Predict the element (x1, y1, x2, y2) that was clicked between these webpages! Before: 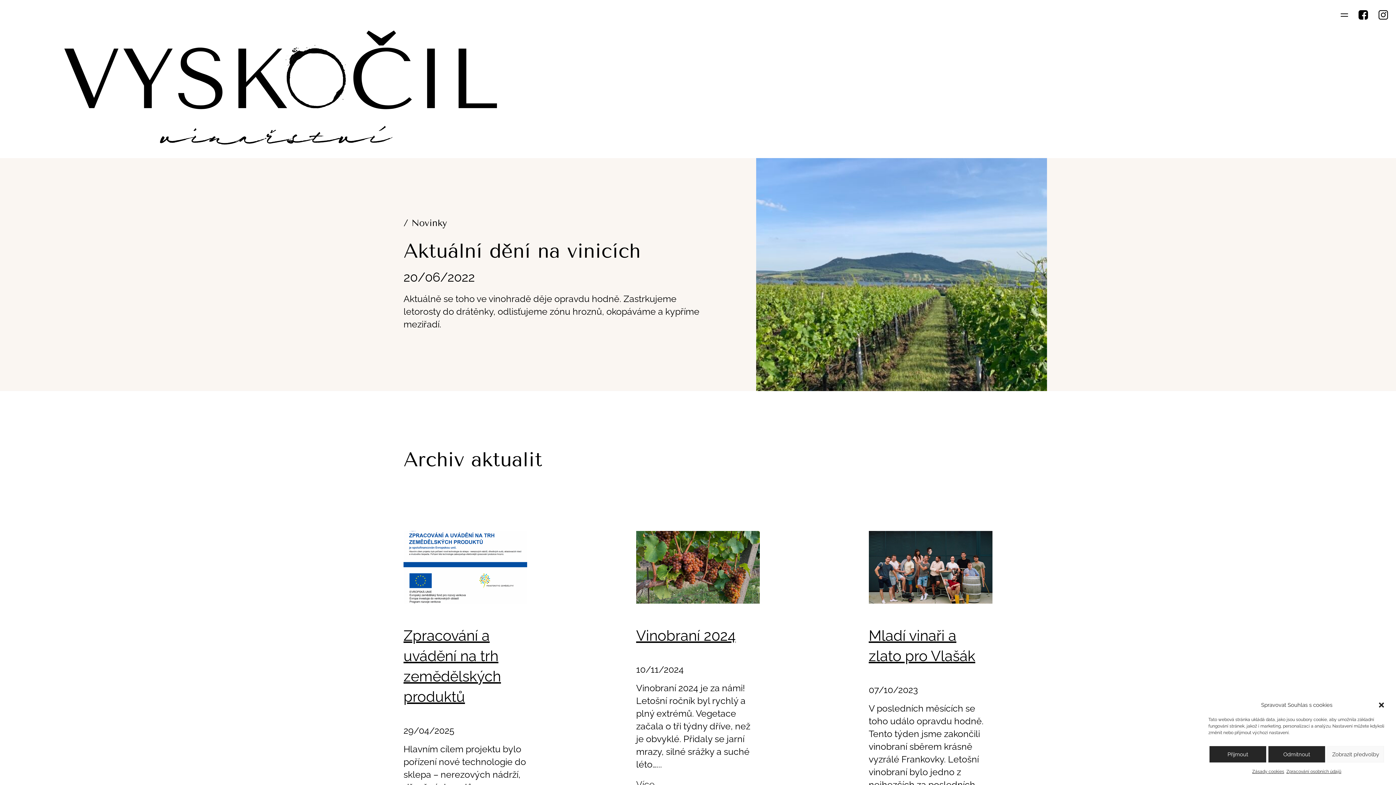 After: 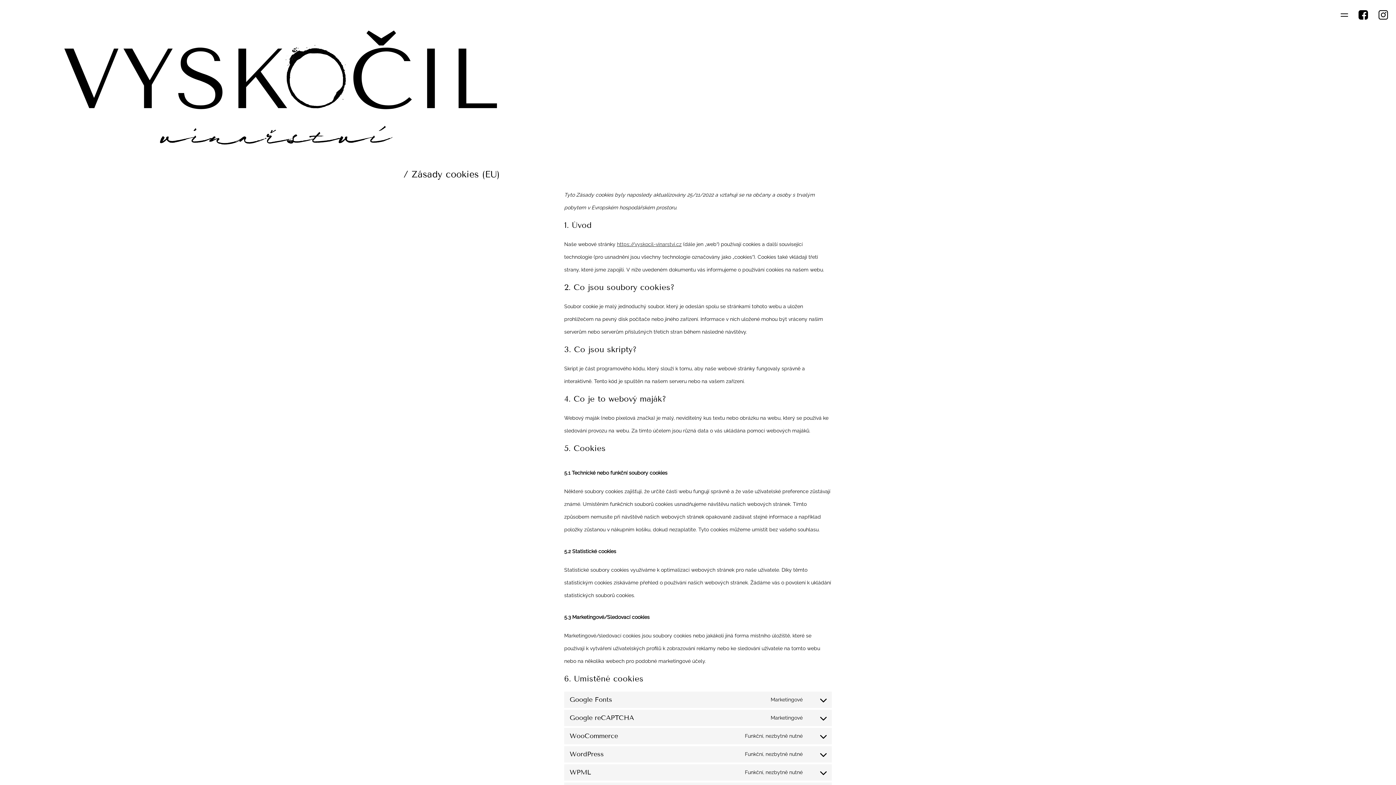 Action: label: Zásady cookies bbox: (1252, 768, 1284, 775)